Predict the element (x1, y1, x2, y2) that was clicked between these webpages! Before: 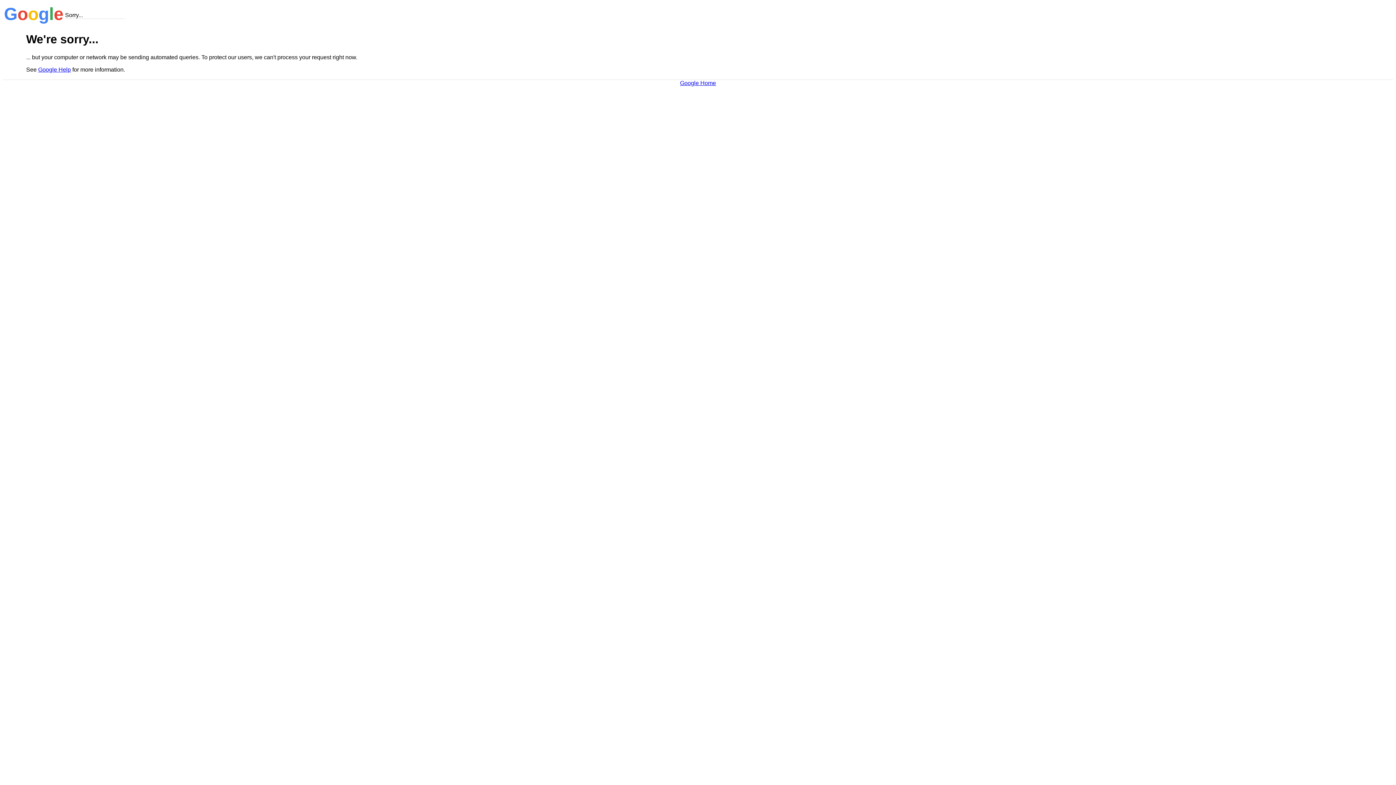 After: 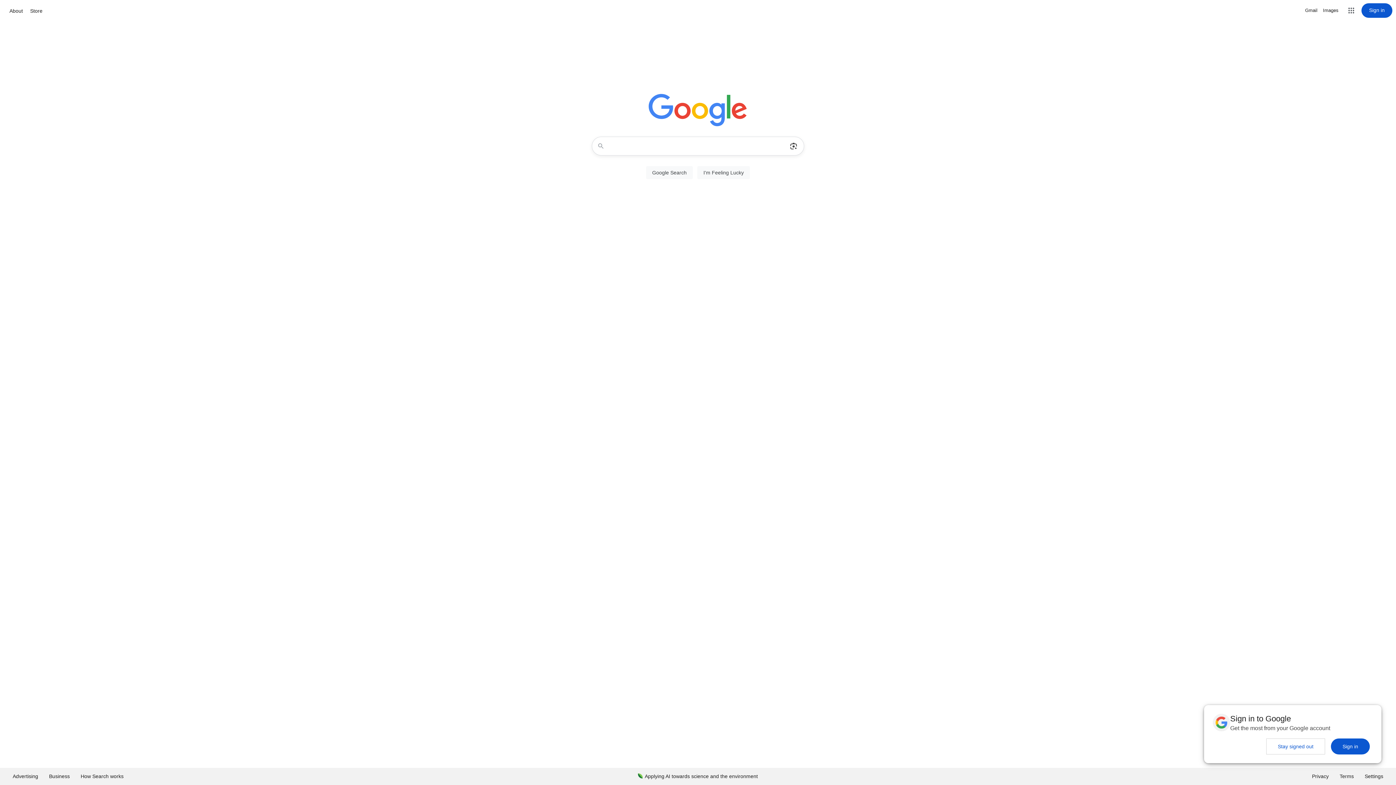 Action: bbox: (680, 79, 716, 86) label: Google Home